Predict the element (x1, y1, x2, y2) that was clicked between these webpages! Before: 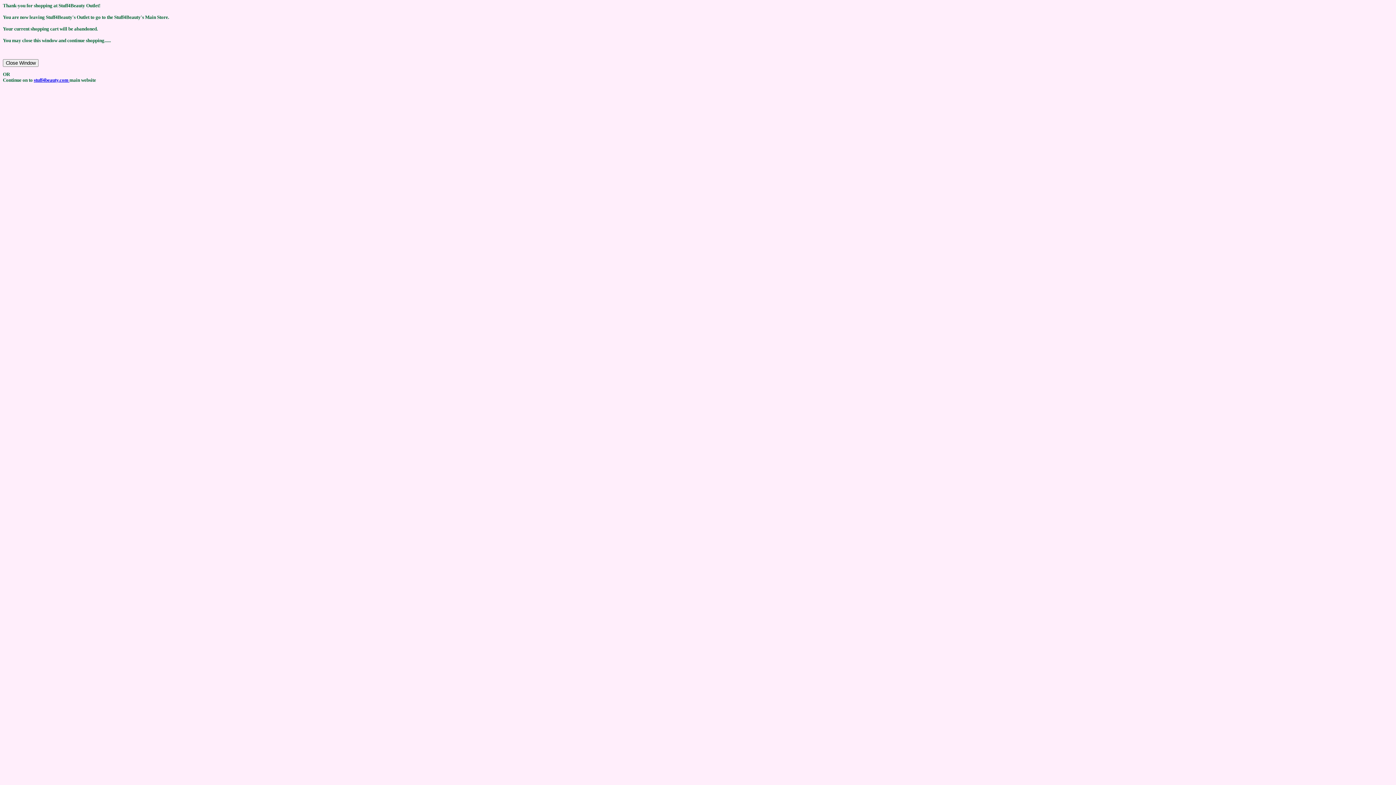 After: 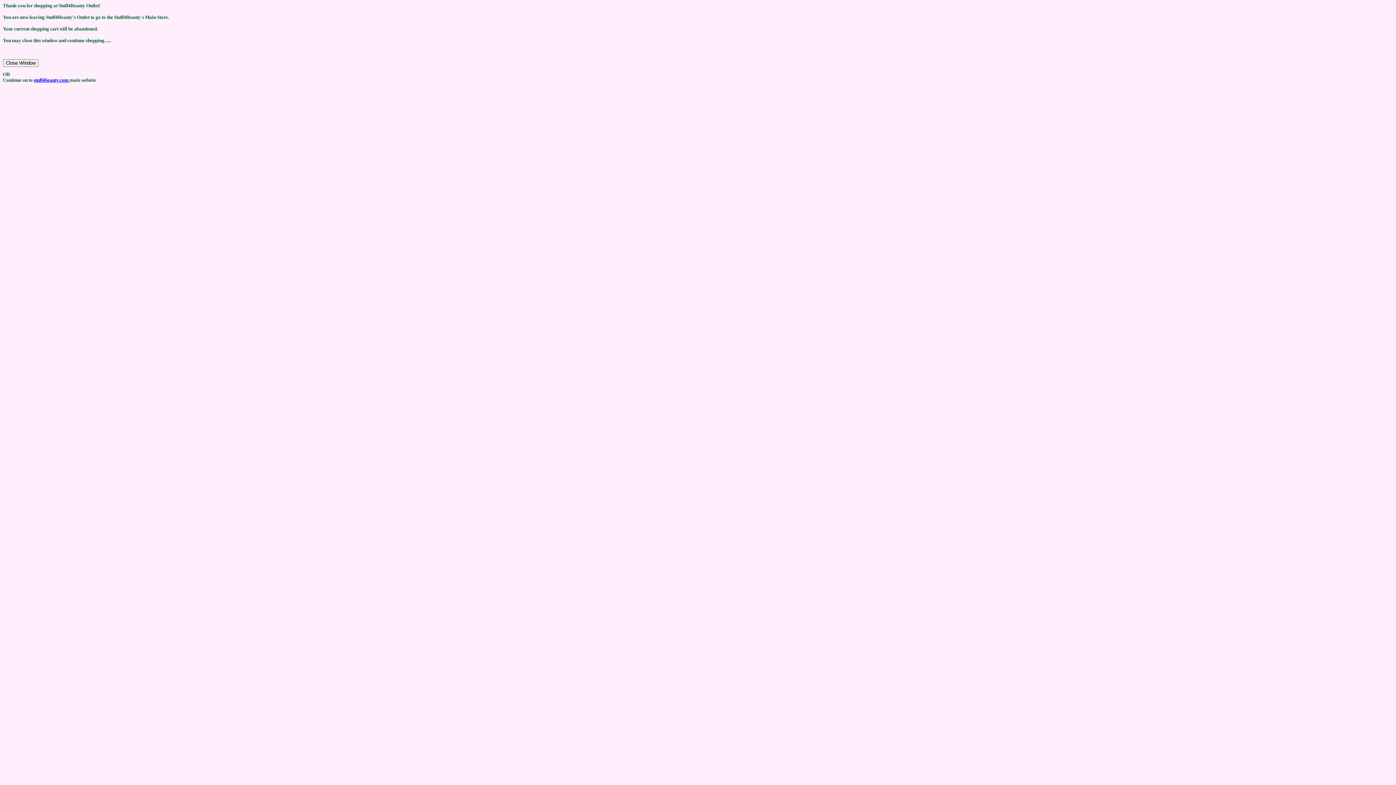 Action: bbox: (33, 77, 69, 82) label: stuff4beauty.com 